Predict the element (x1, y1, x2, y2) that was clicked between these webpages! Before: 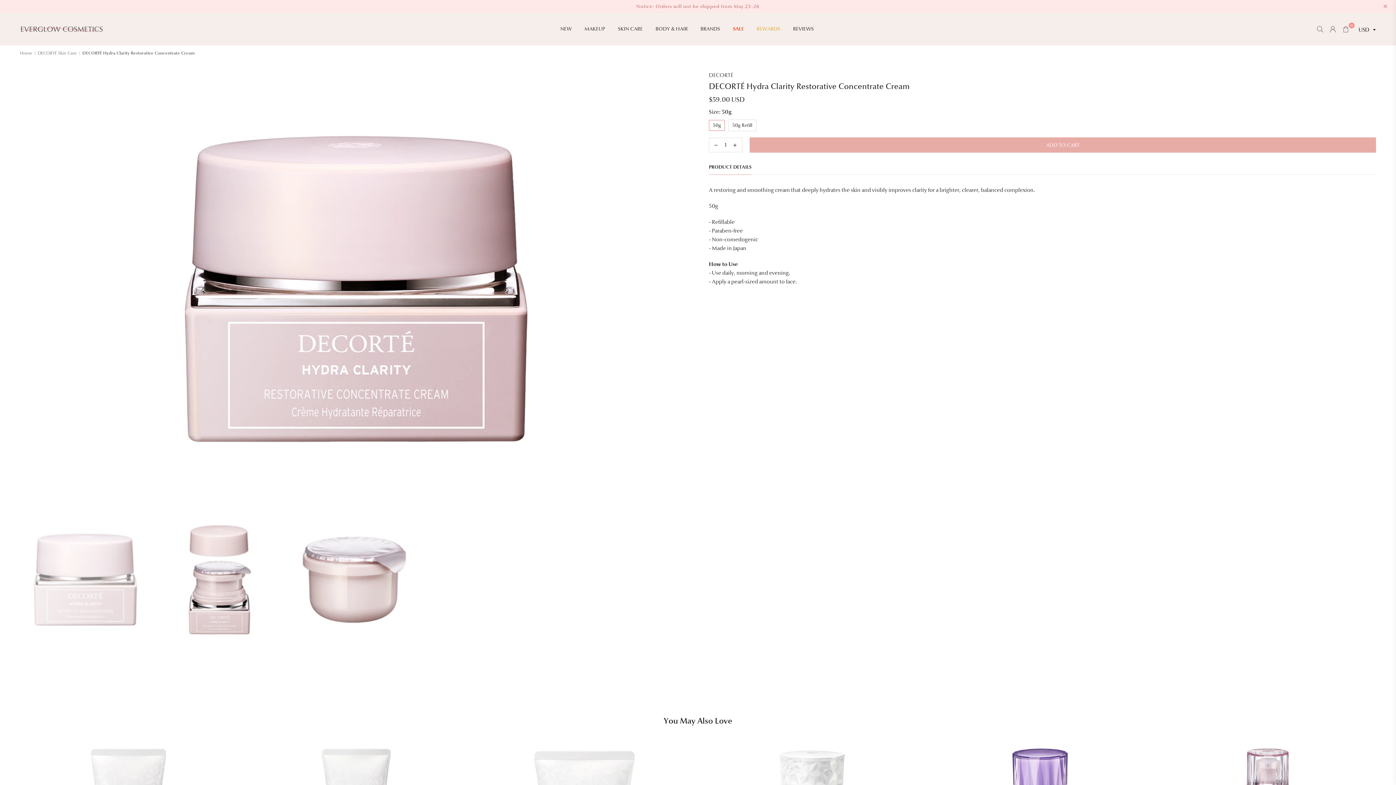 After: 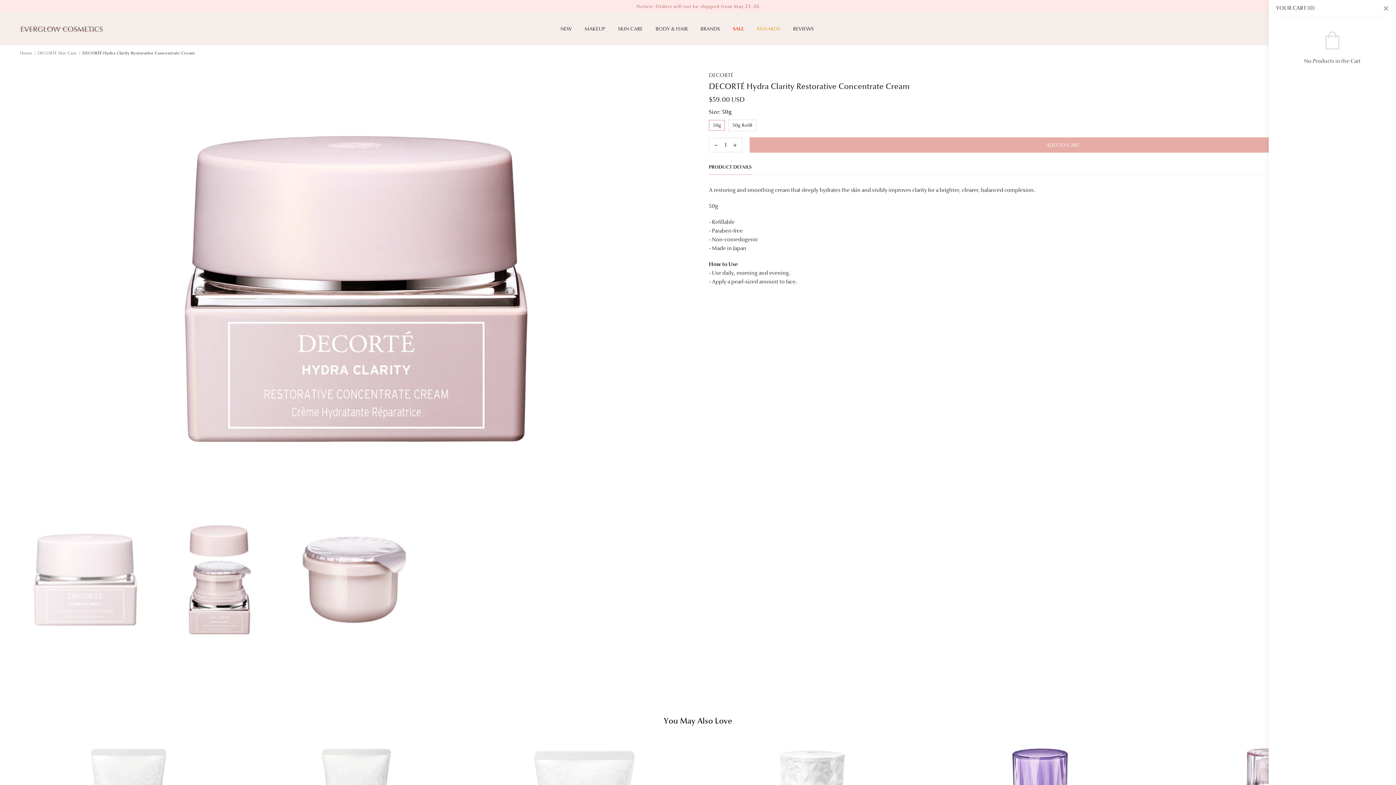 Action: label: 0 bbox: (1339, 23, 1352, 34)